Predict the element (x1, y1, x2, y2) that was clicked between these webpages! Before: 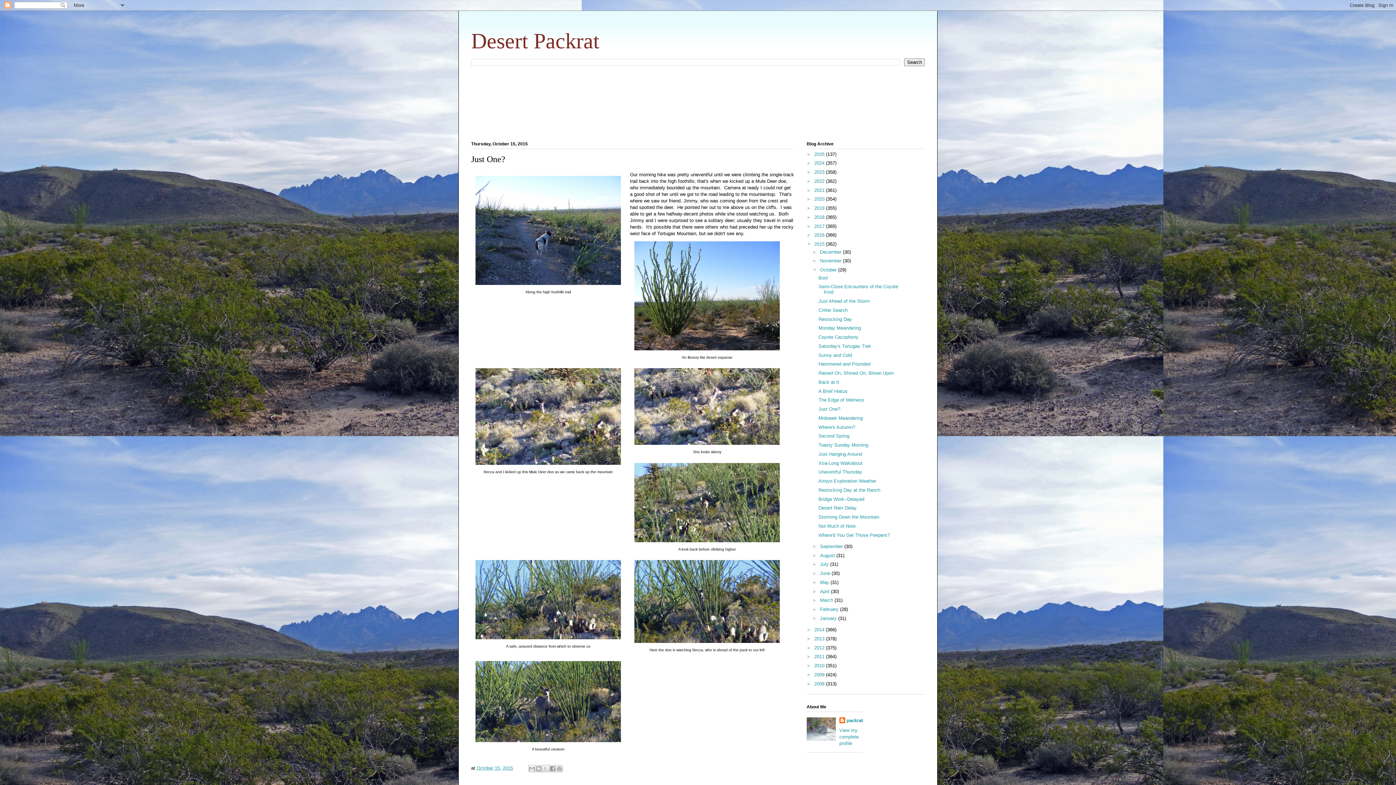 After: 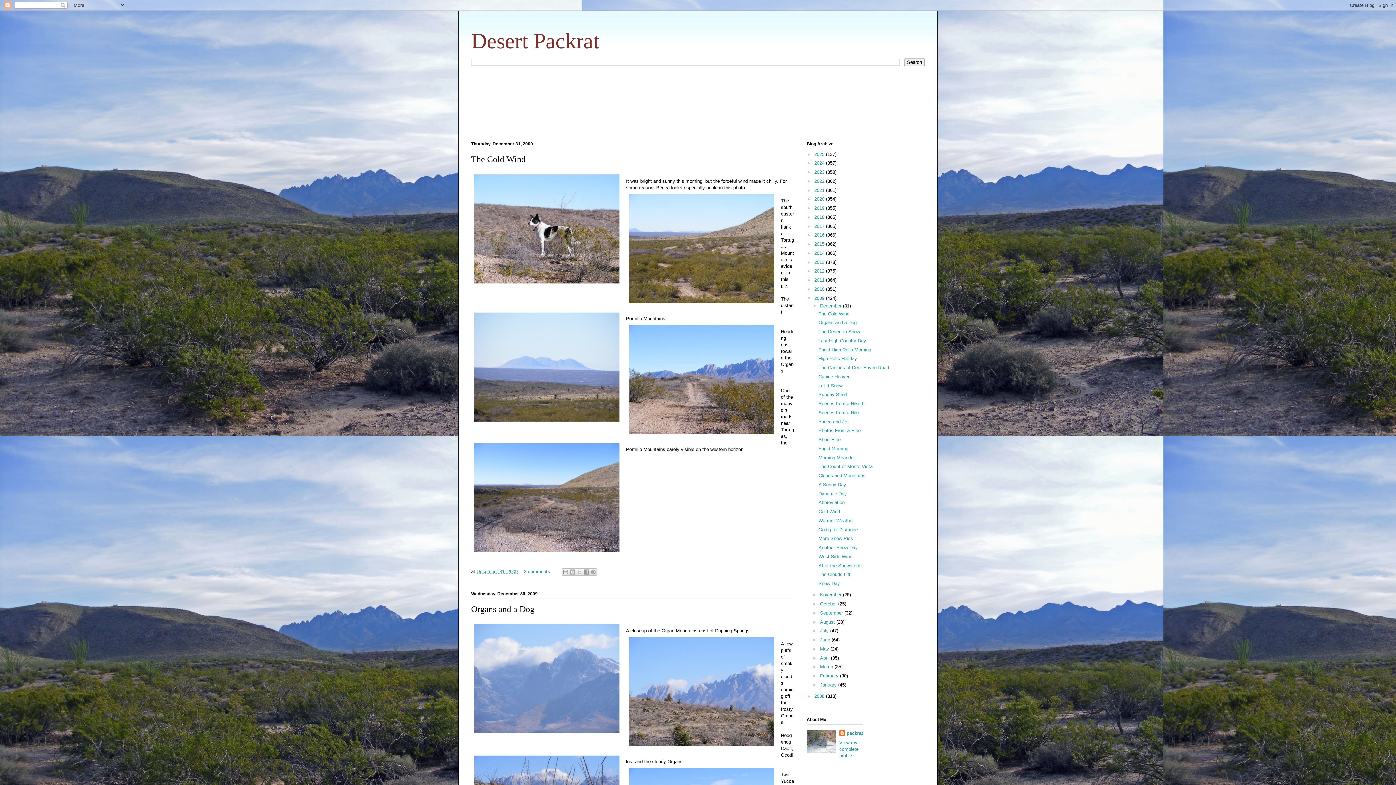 Action: label: 2009  bbox: (814, 672, 826, 677)